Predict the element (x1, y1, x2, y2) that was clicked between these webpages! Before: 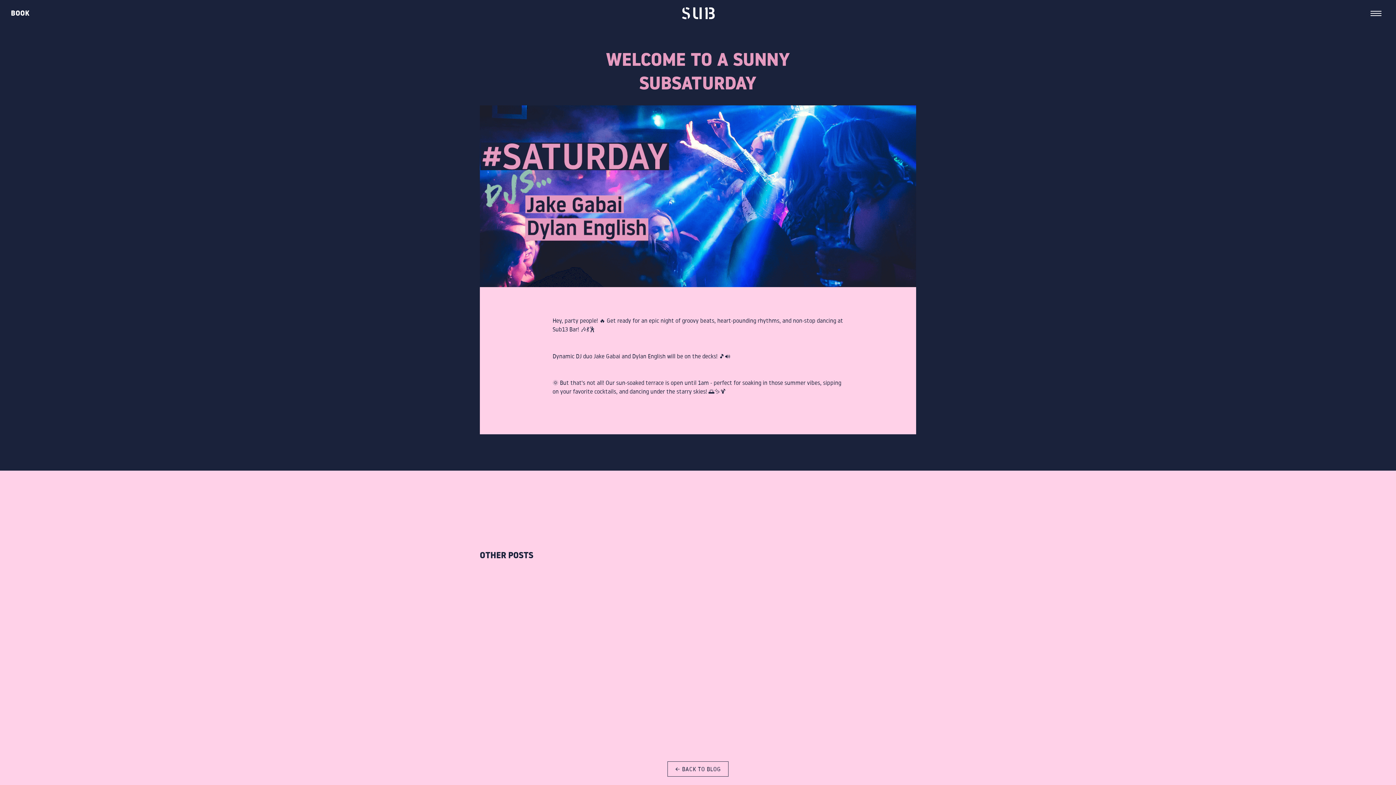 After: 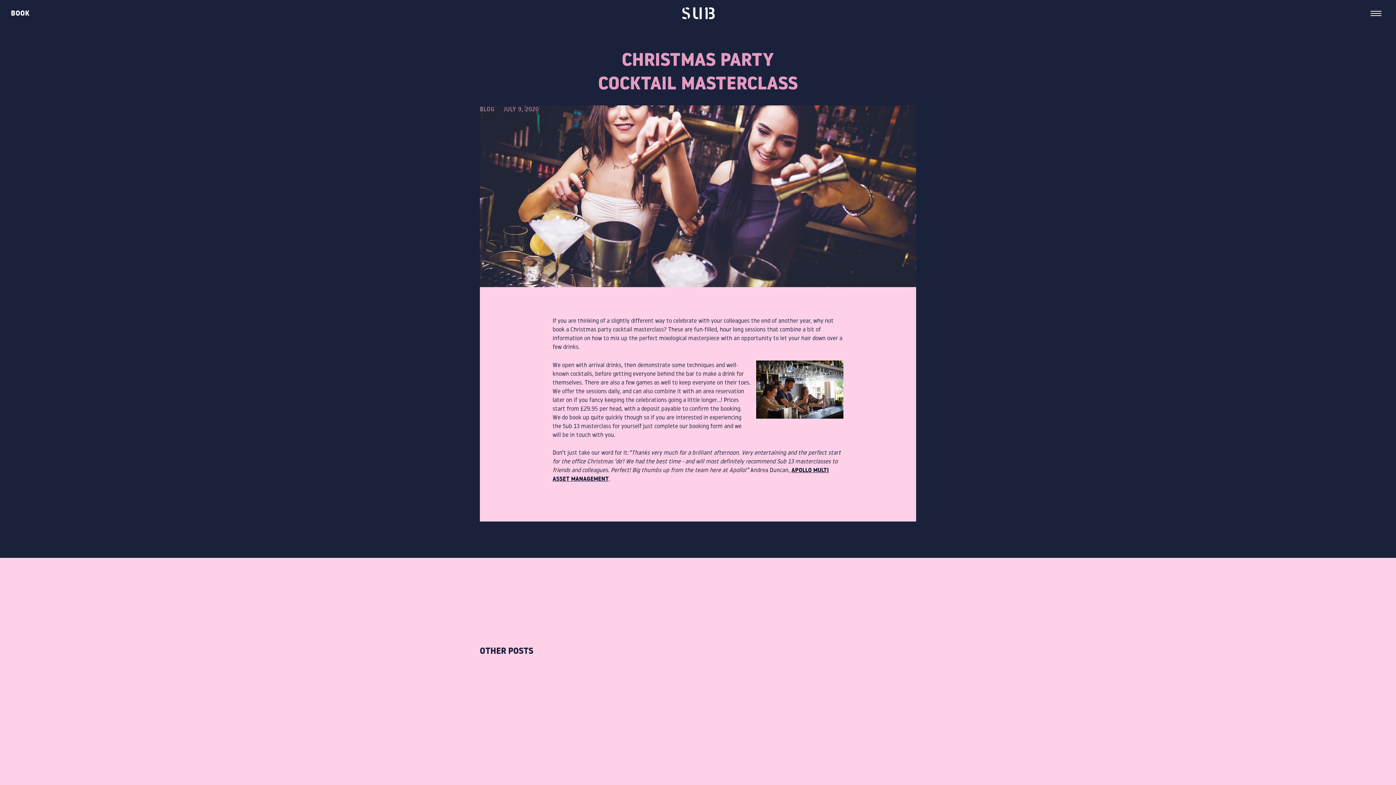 Action: bbox: (634, 740, 680, 755) label: READ MORE